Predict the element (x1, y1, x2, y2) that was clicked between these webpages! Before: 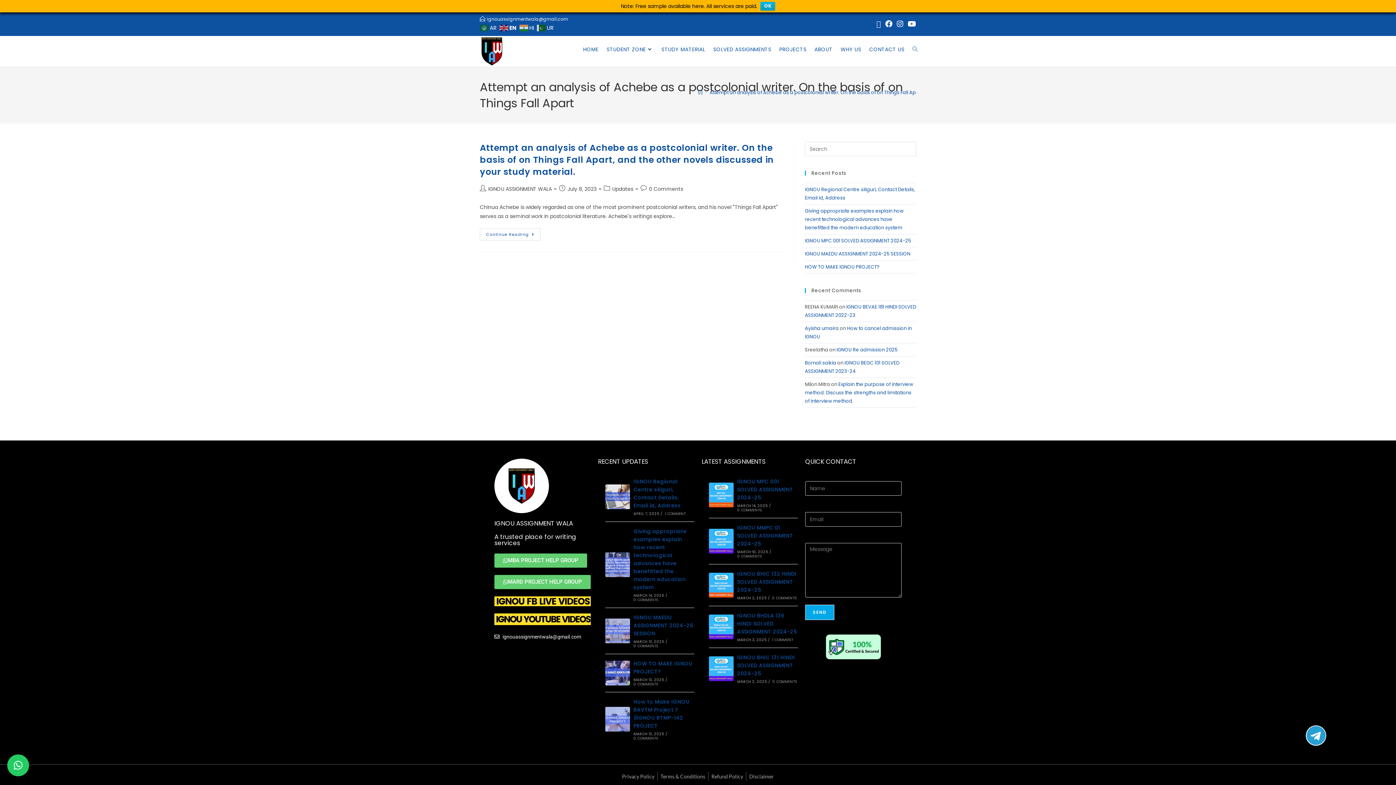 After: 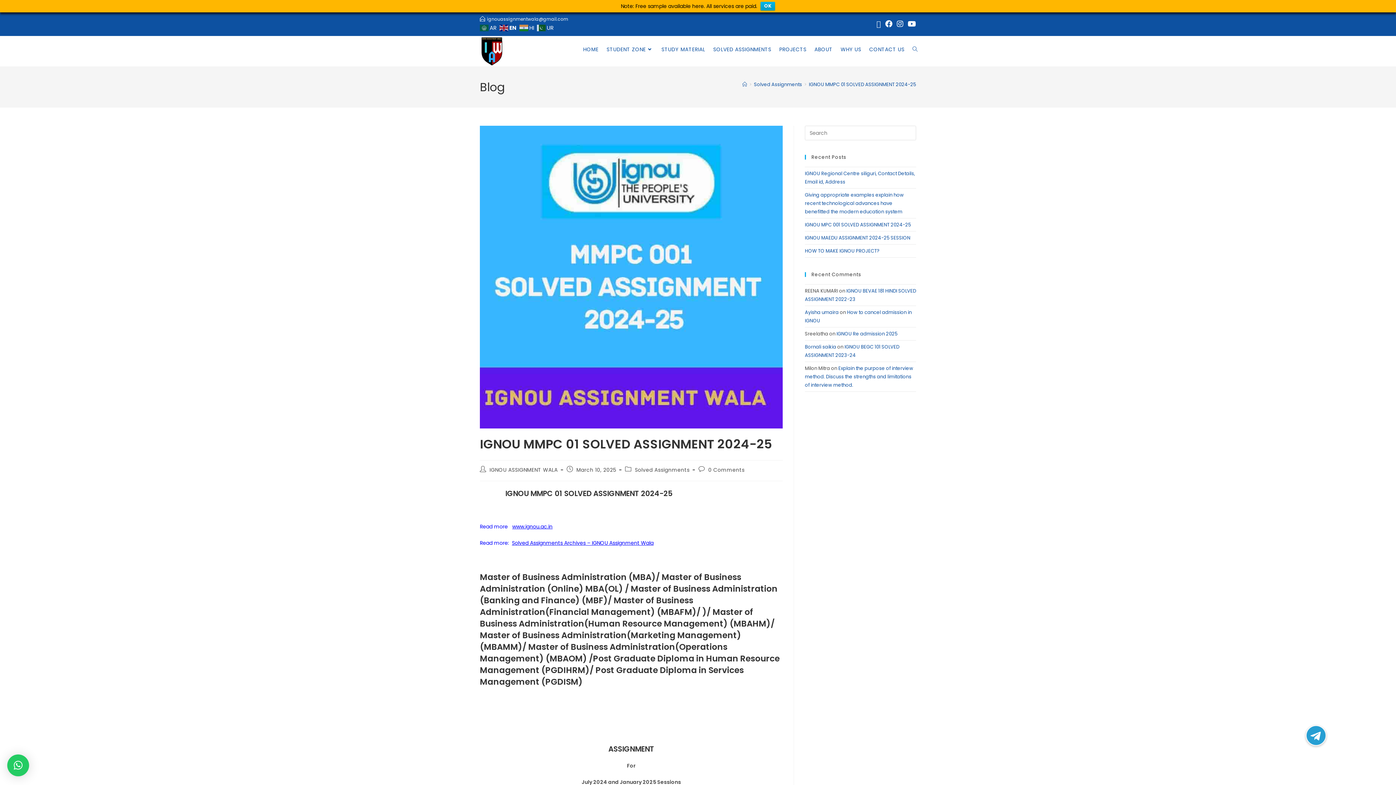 Action: label: IGNOU MMPC 01 SOLVED ASSIGNMENT 2024-25 bbox: (737, 524, 793, 547)